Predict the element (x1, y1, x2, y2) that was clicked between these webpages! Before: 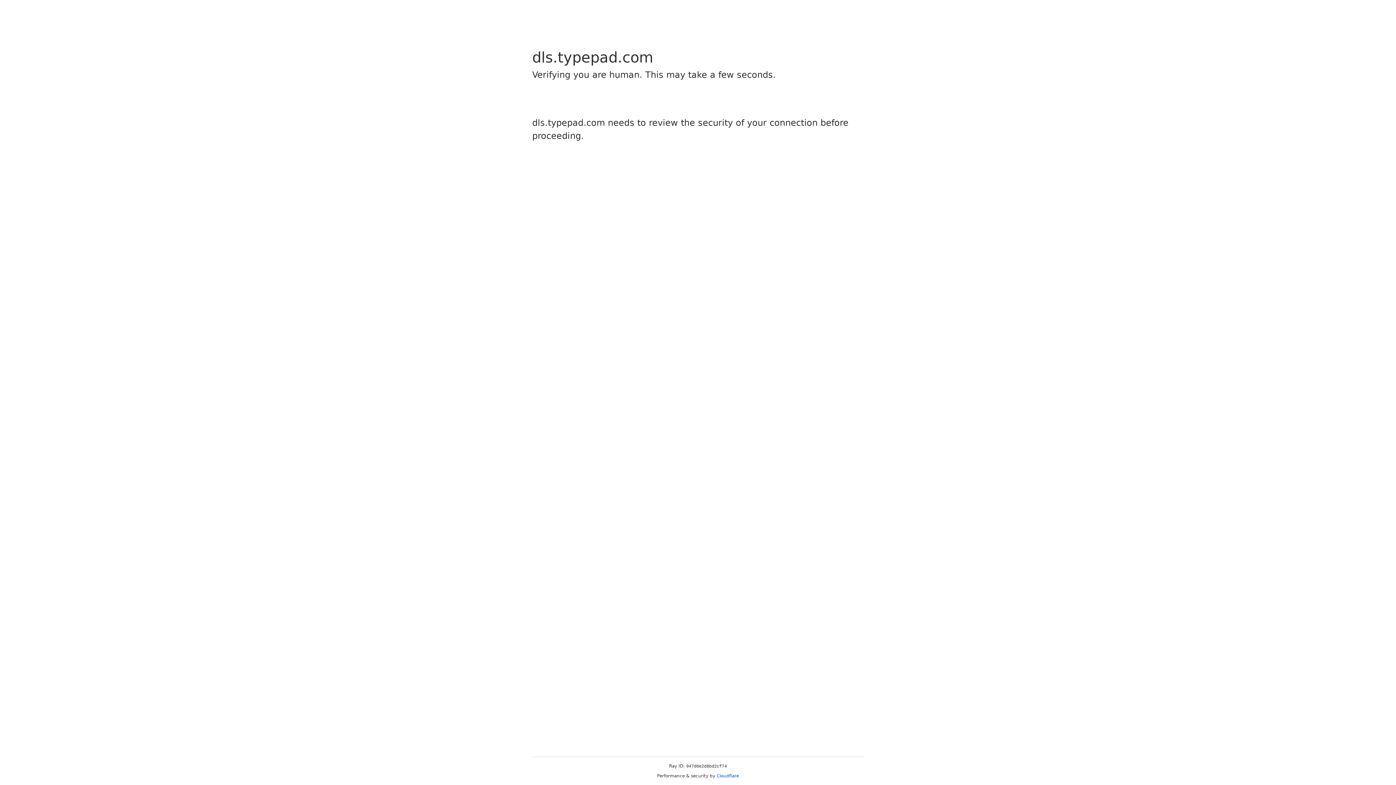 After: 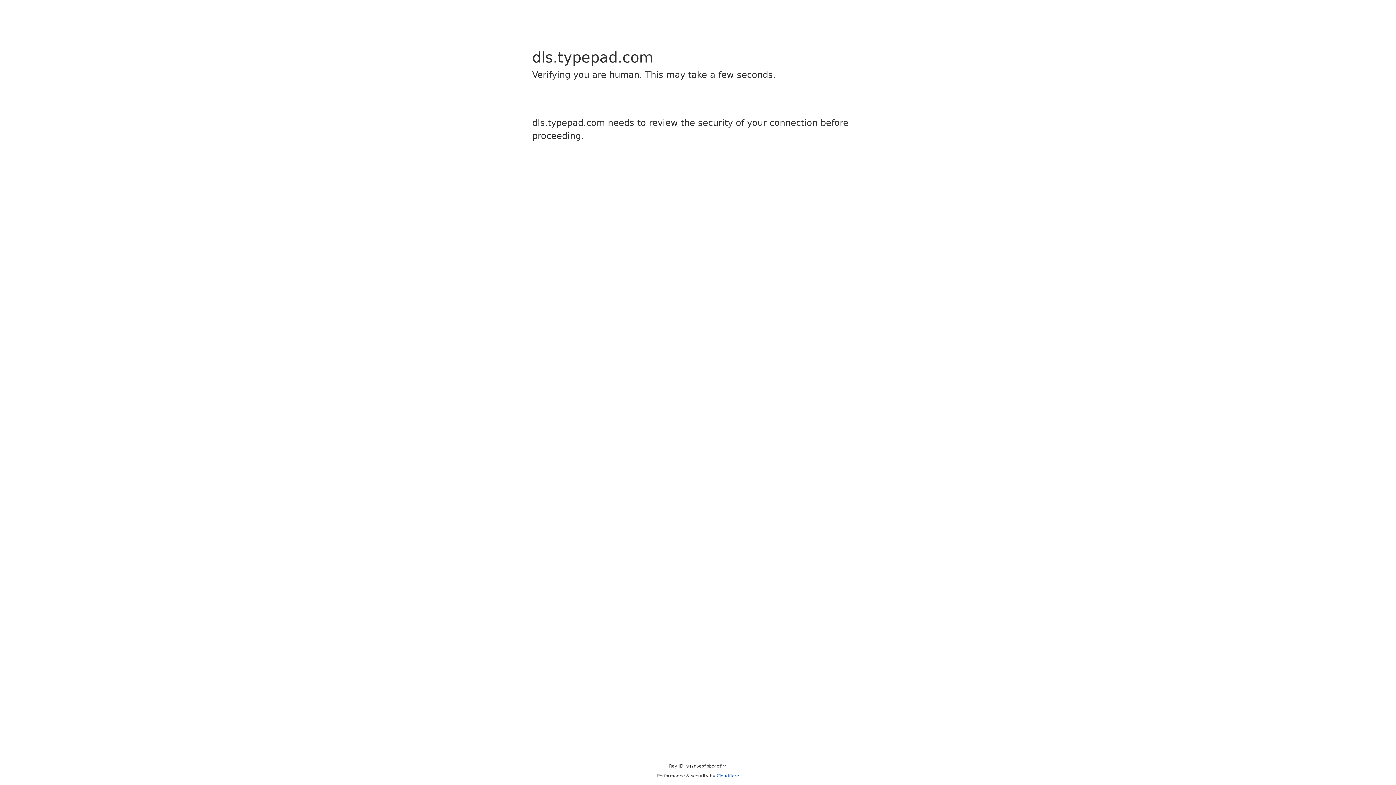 Action: label: Cloudflare bbox: (716, 773, 739, 778)